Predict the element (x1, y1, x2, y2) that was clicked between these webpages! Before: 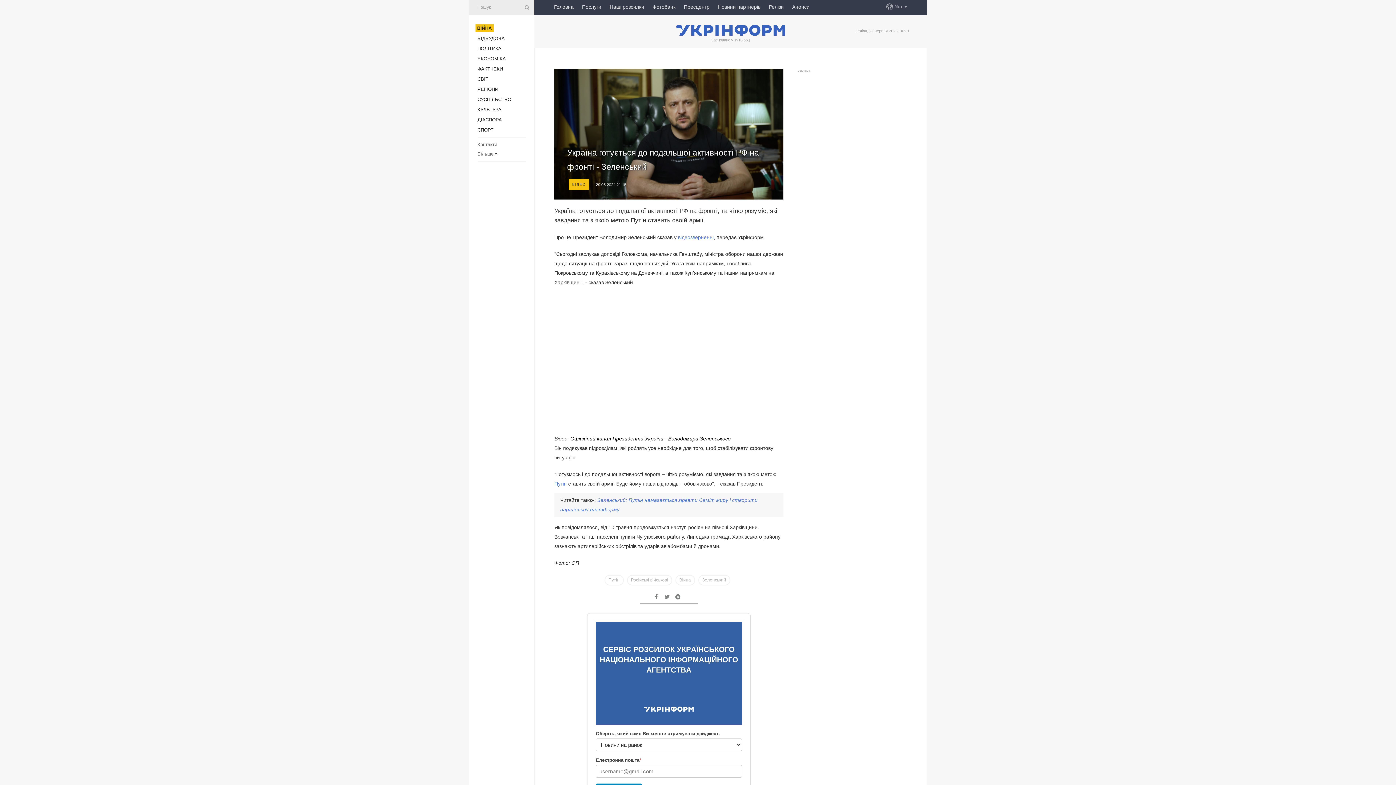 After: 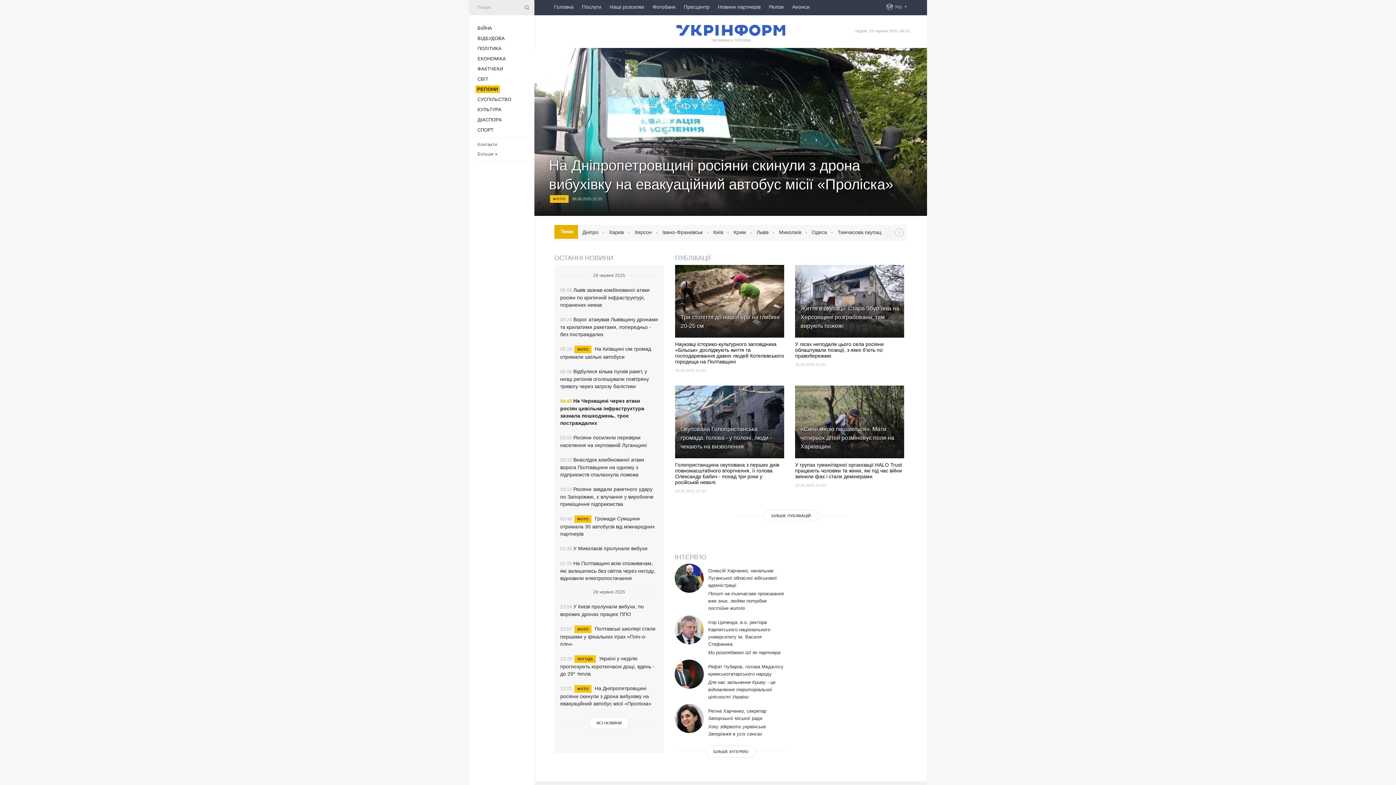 Action: bbox: (477, 86, 498, 92) label: РЕГІОНИ